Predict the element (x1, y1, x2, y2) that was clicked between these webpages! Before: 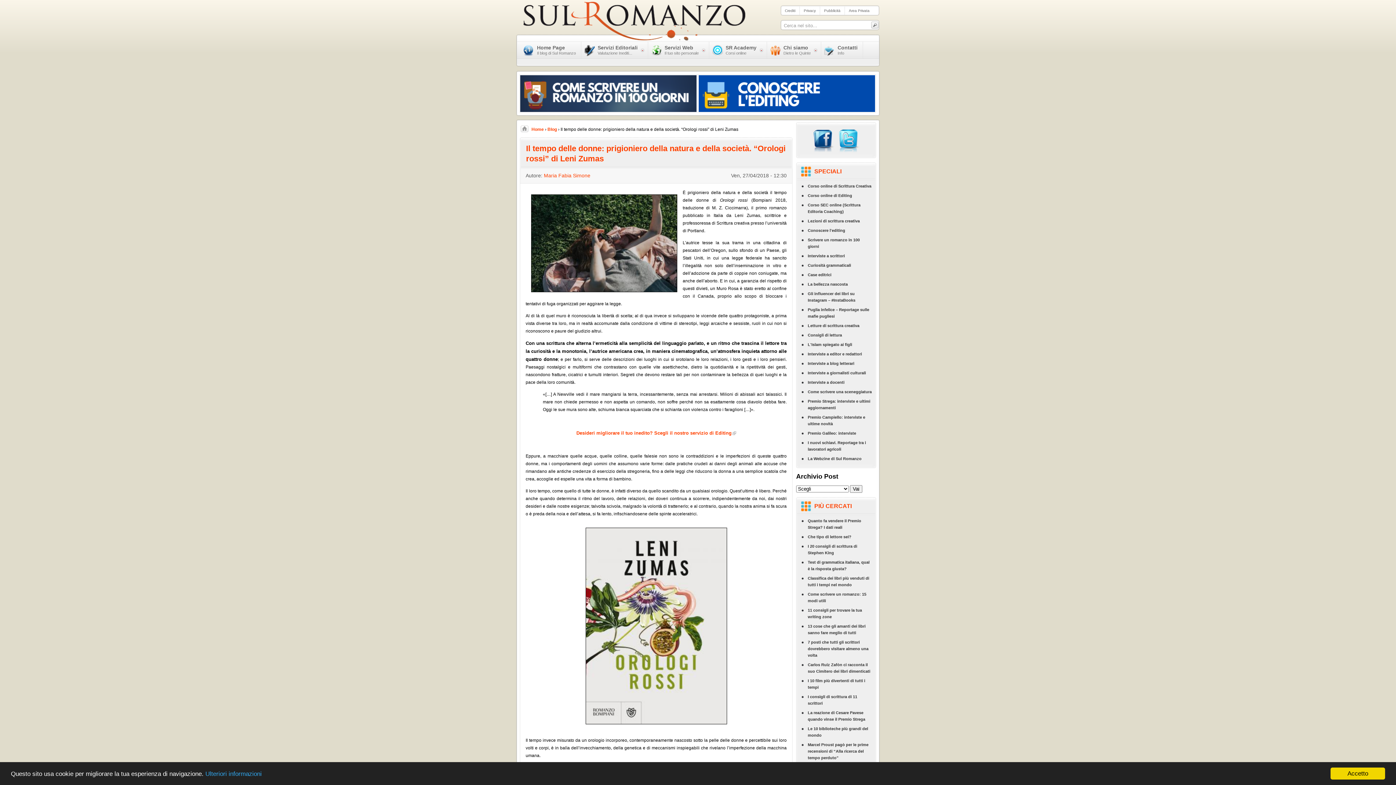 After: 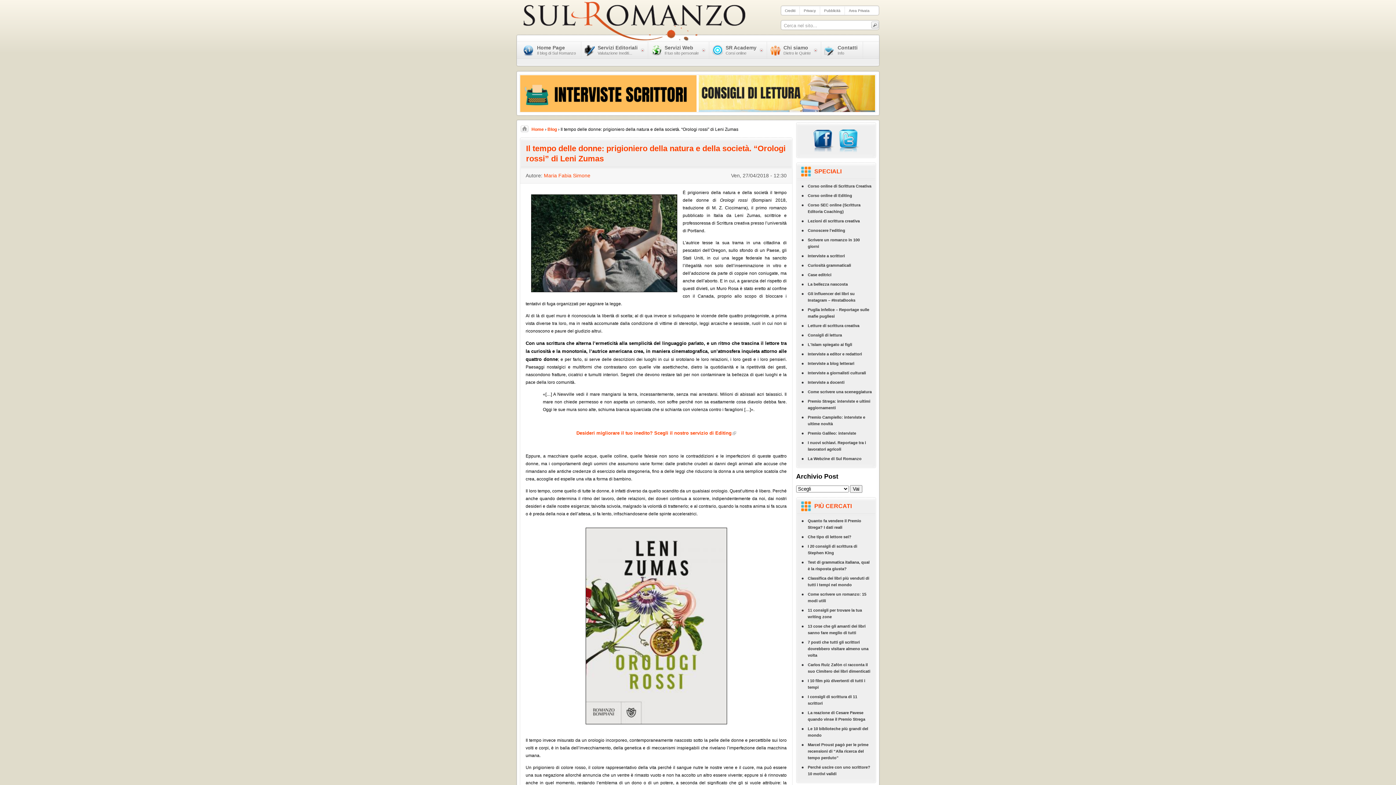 Action: bbox: (1330, 768, 1385, 780) label: Accetto